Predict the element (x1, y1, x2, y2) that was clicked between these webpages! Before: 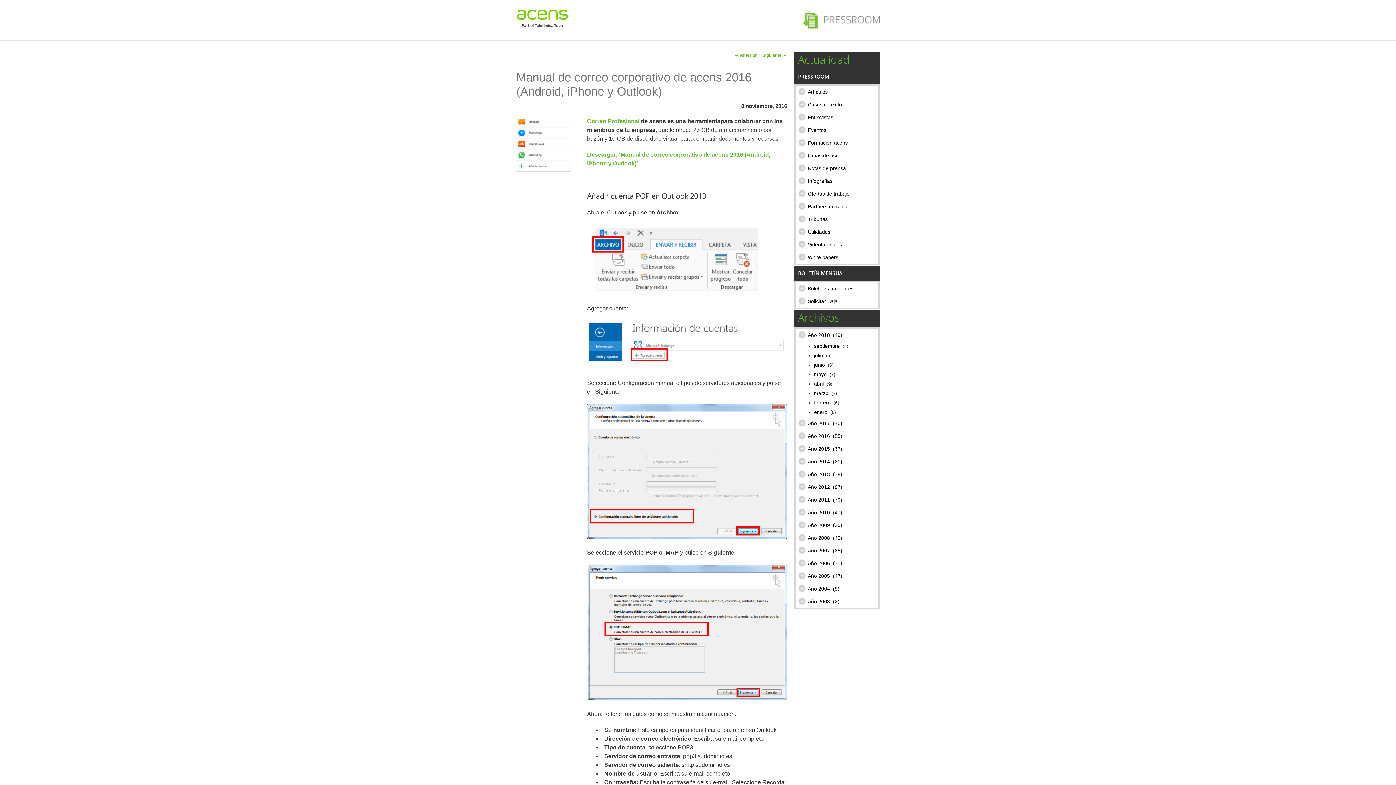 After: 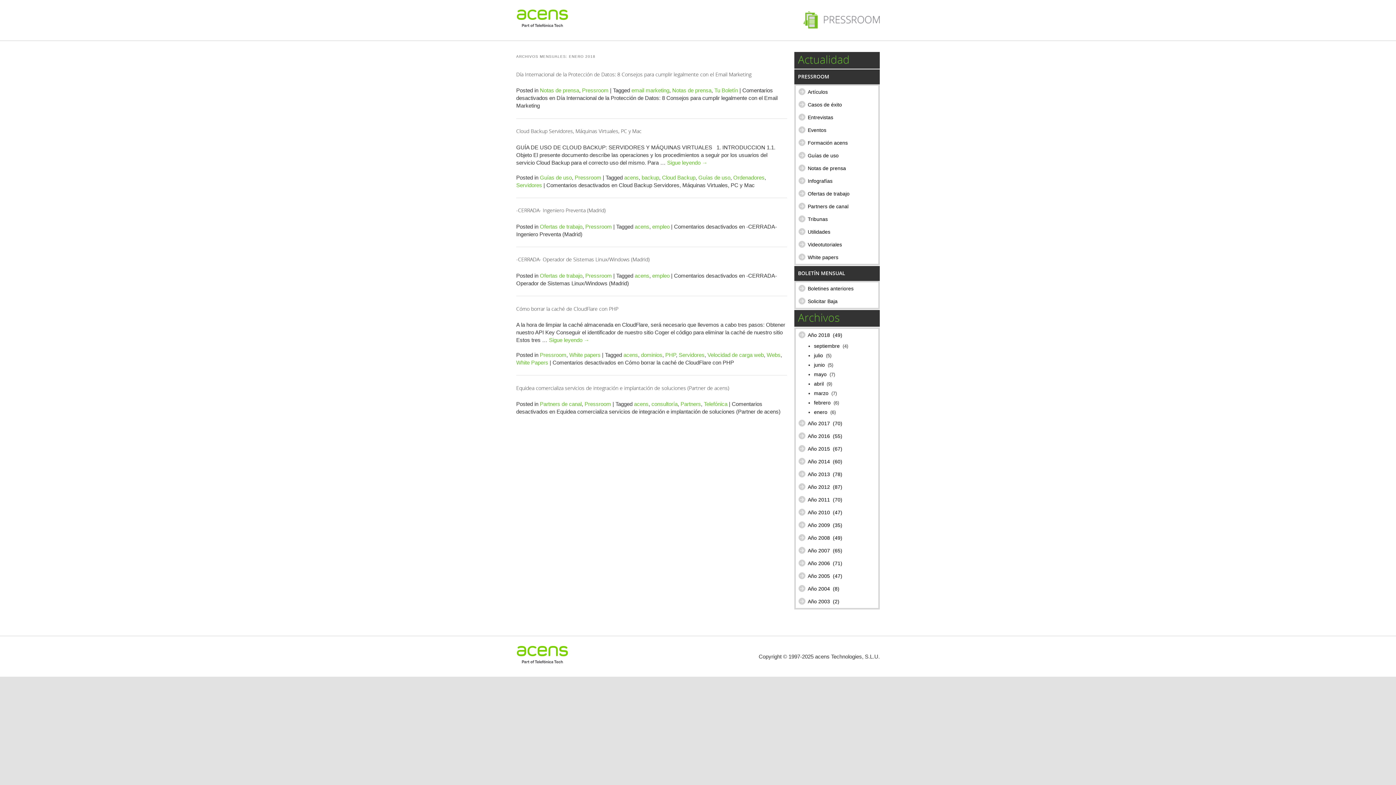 Action: label: enero bbox: (814, 409, 827, 415)